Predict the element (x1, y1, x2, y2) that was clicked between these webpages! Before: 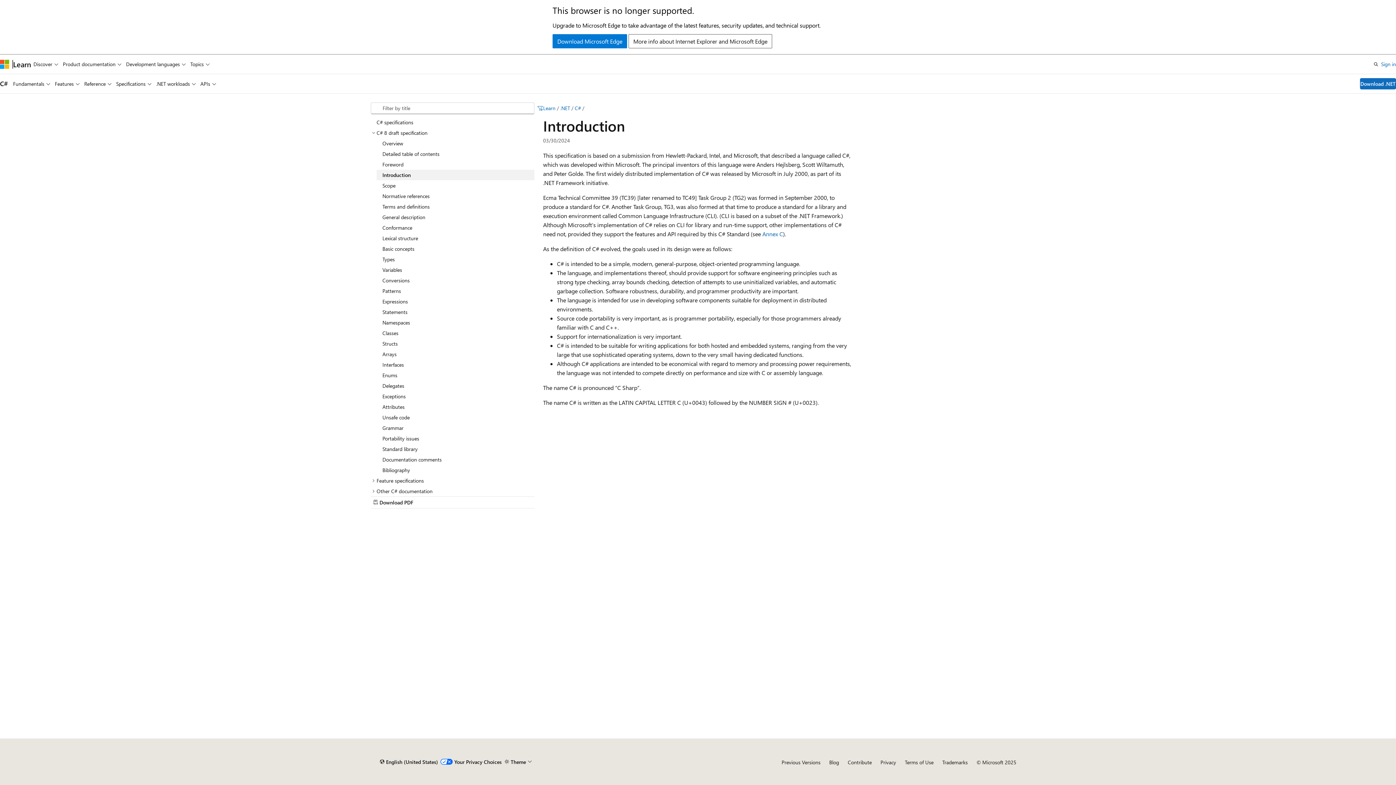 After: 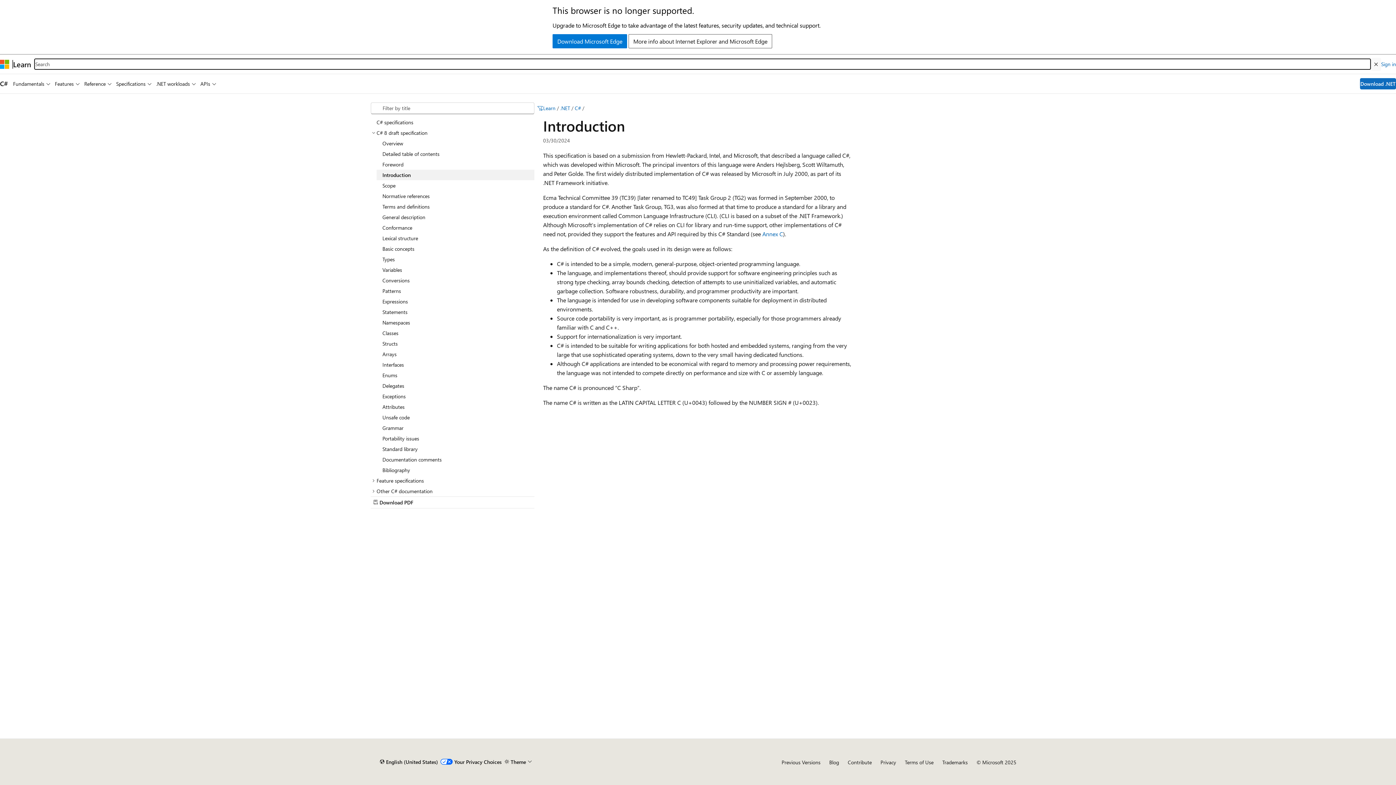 Action: bbox: (1371, 57, 1381, 70) label: Open search